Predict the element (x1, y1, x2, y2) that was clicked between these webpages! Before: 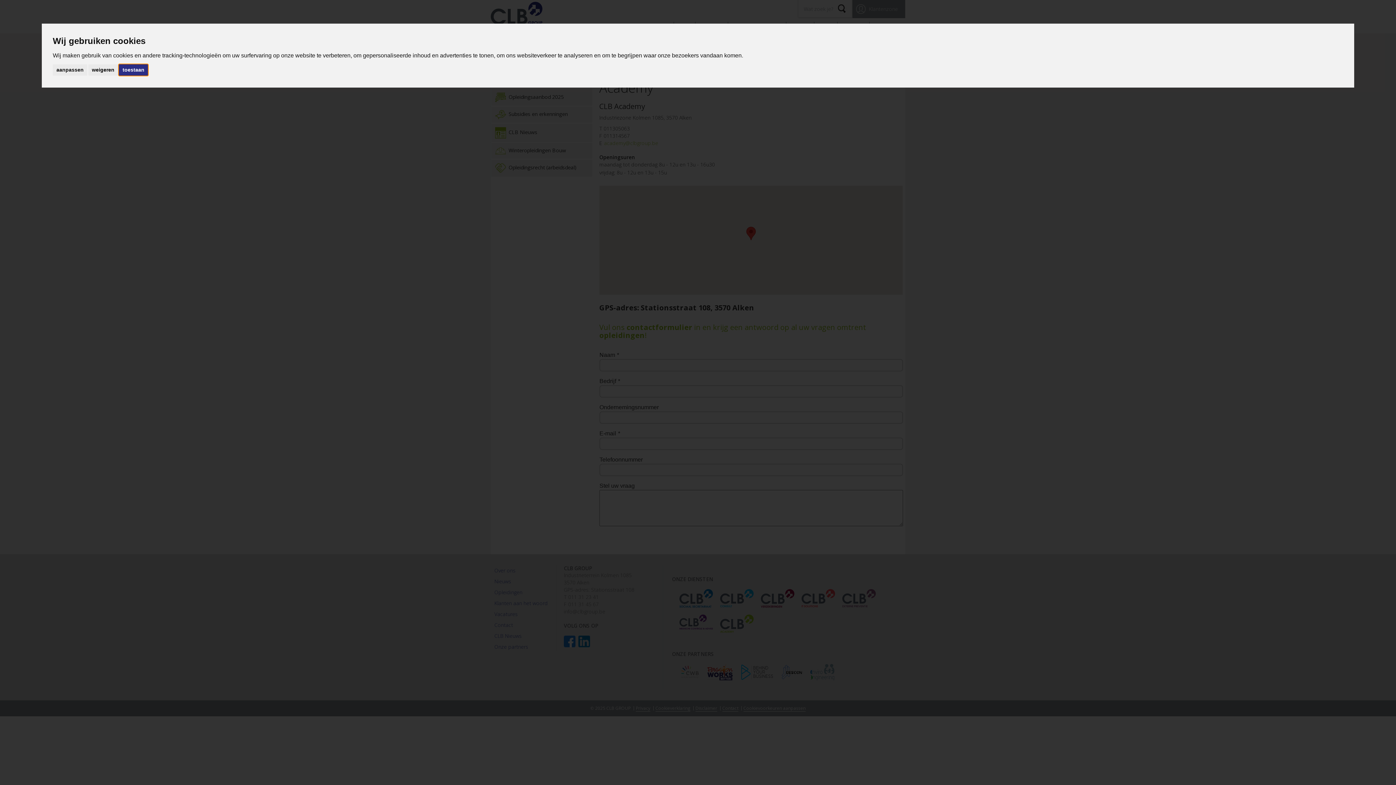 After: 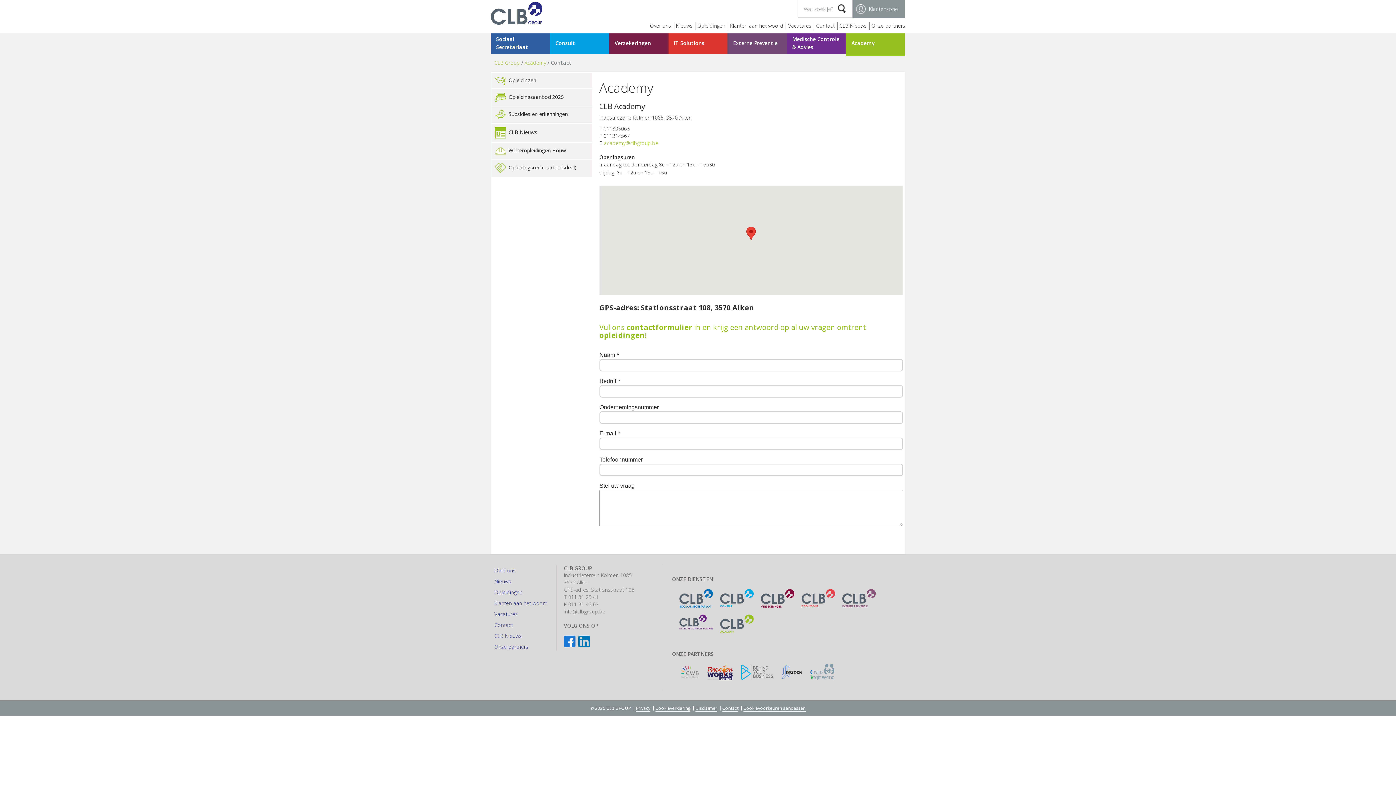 Action: bbox: (118, 64, 148, 75) label: toestaan